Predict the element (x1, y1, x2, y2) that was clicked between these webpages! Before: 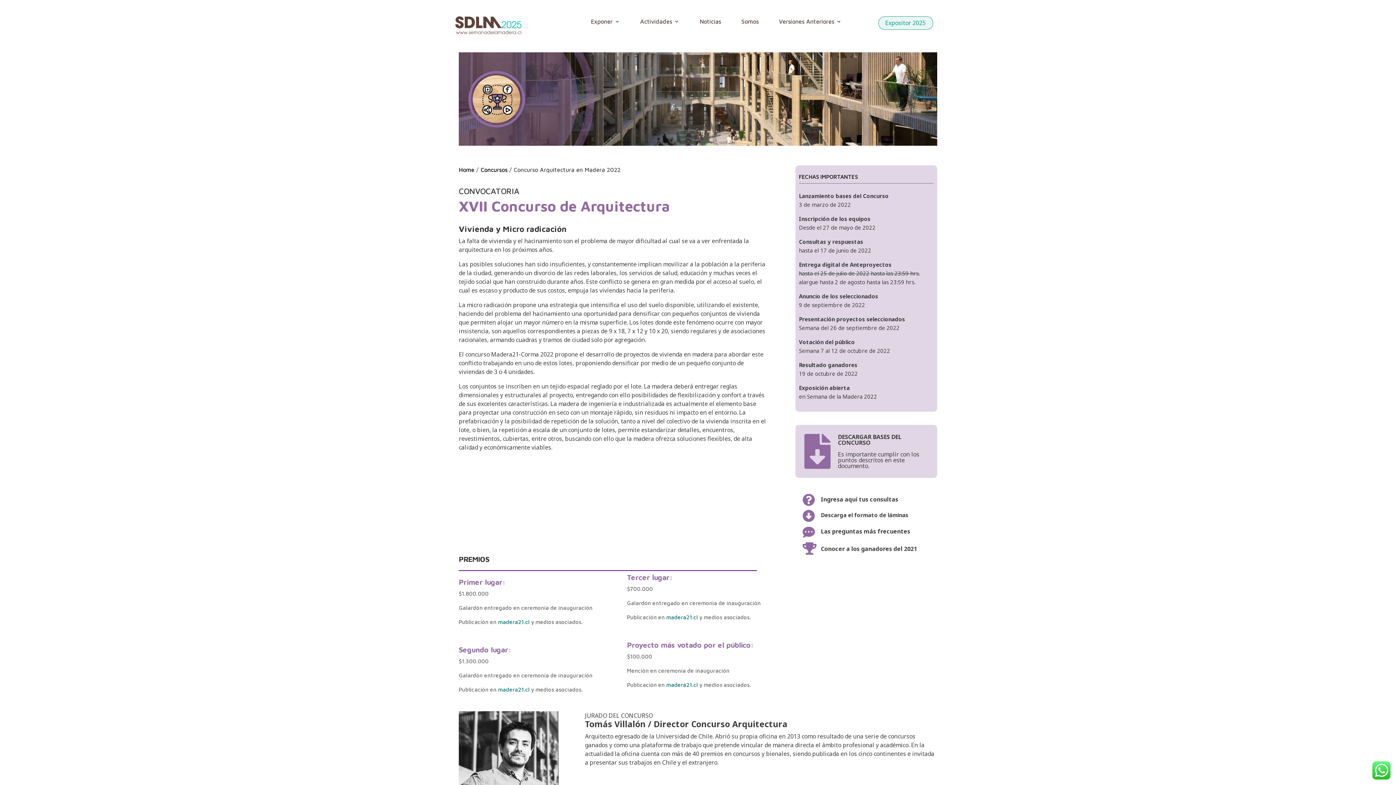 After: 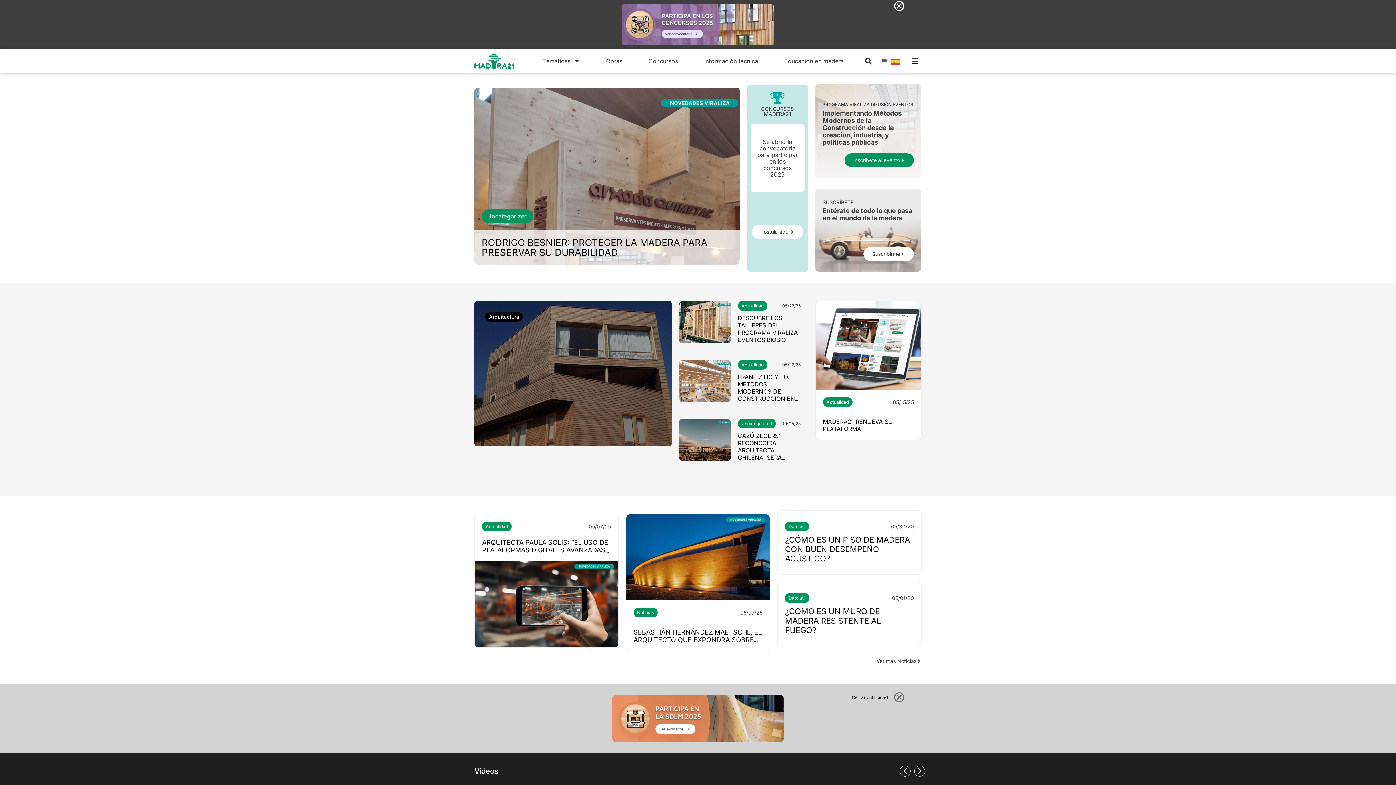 Action: bbox: (666, 614, 698, 620) label: madera21.cl